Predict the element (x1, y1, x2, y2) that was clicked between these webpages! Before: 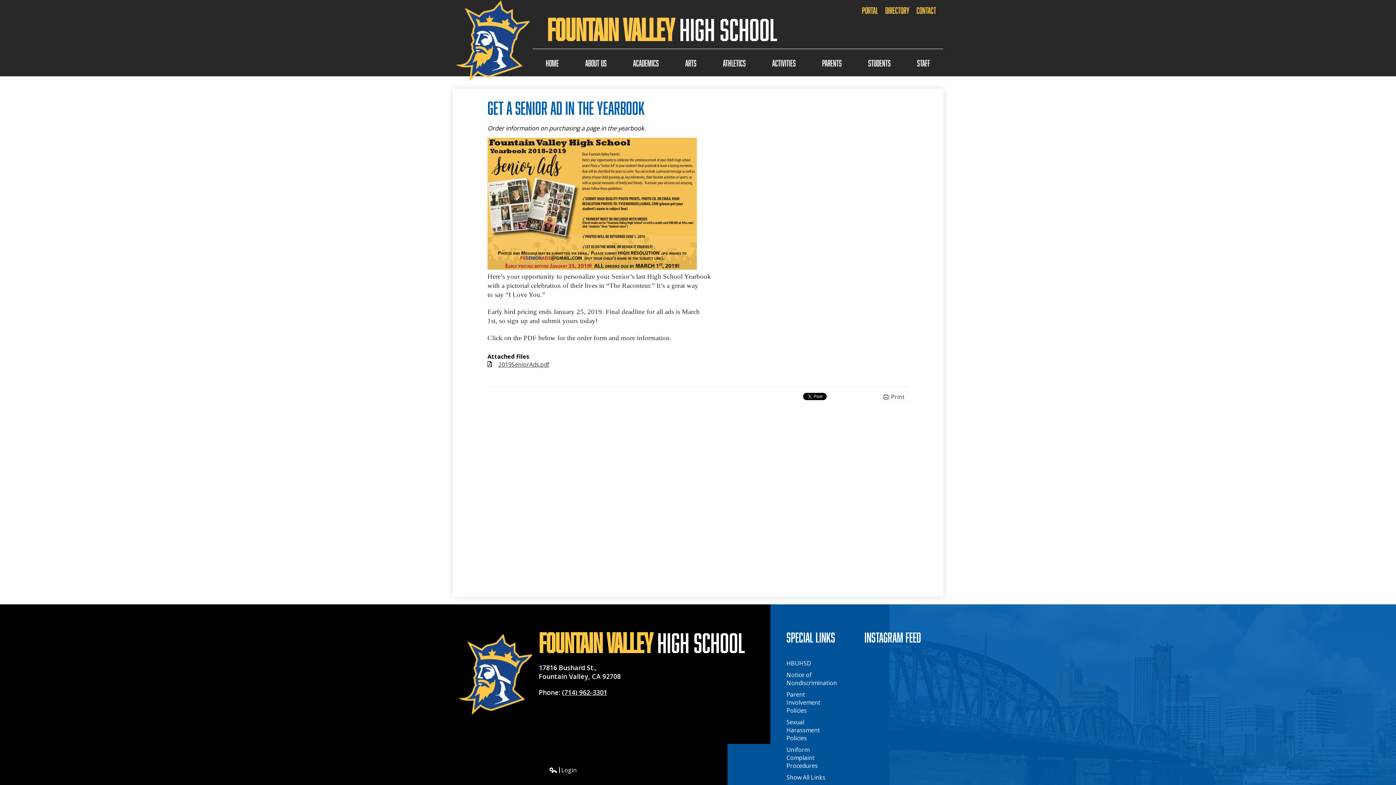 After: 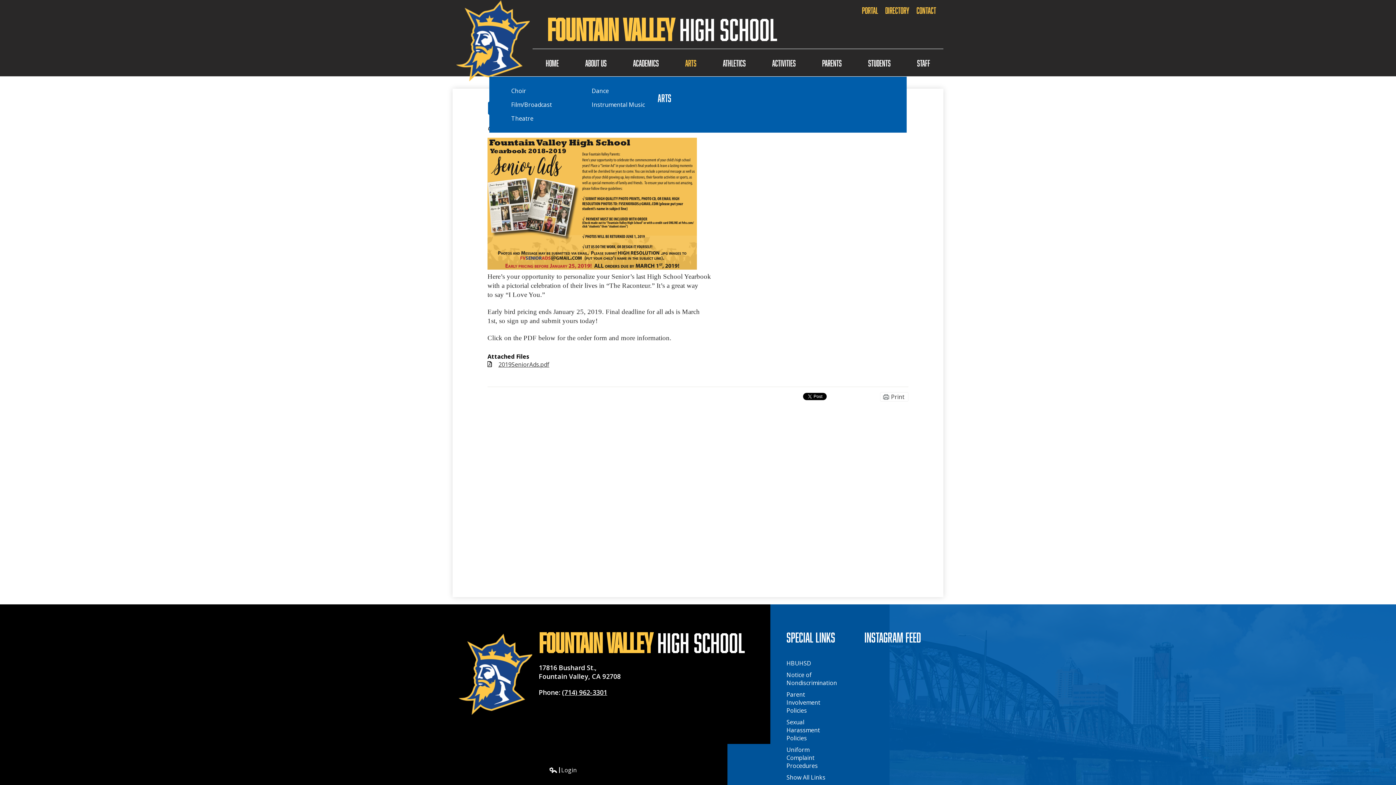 Action: label: Arts bbox: (678, 49, 703, 76)